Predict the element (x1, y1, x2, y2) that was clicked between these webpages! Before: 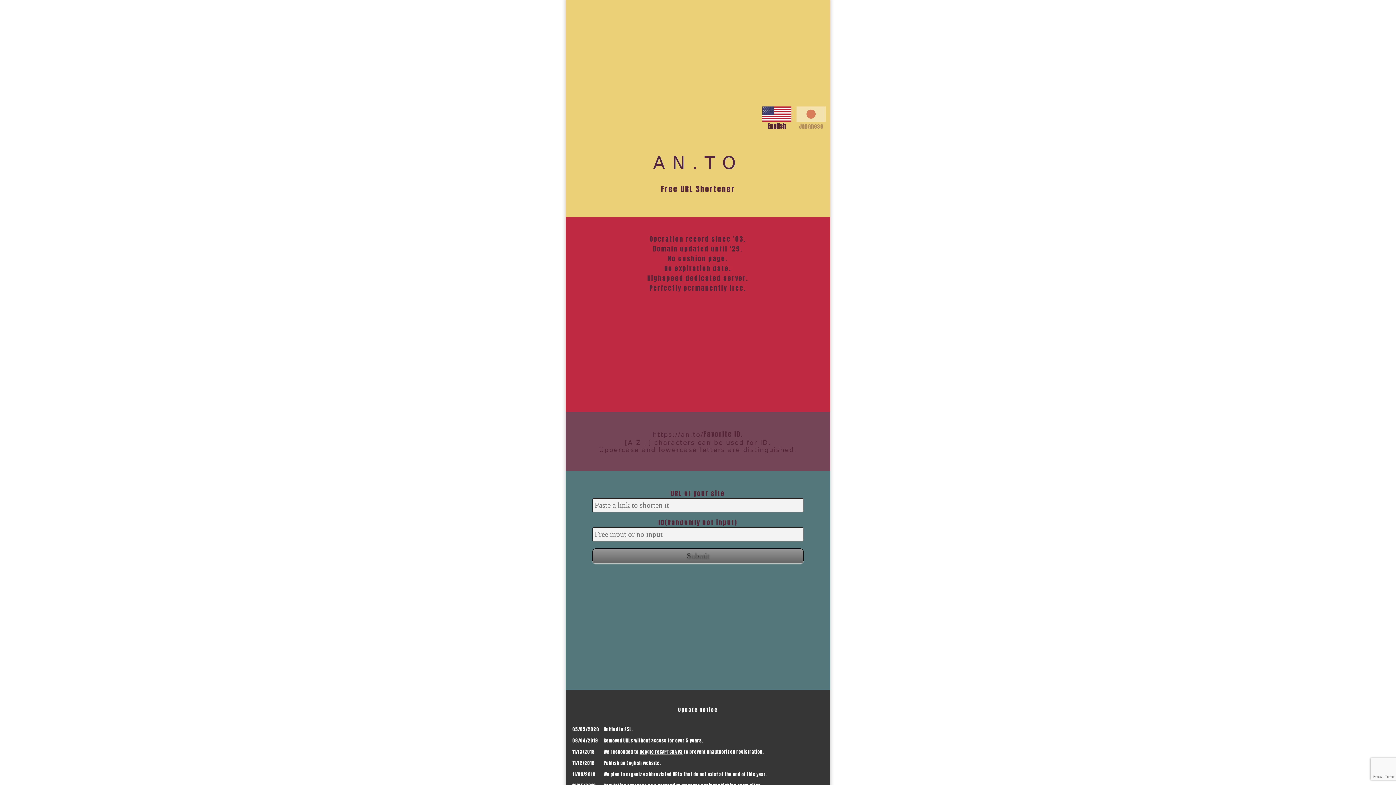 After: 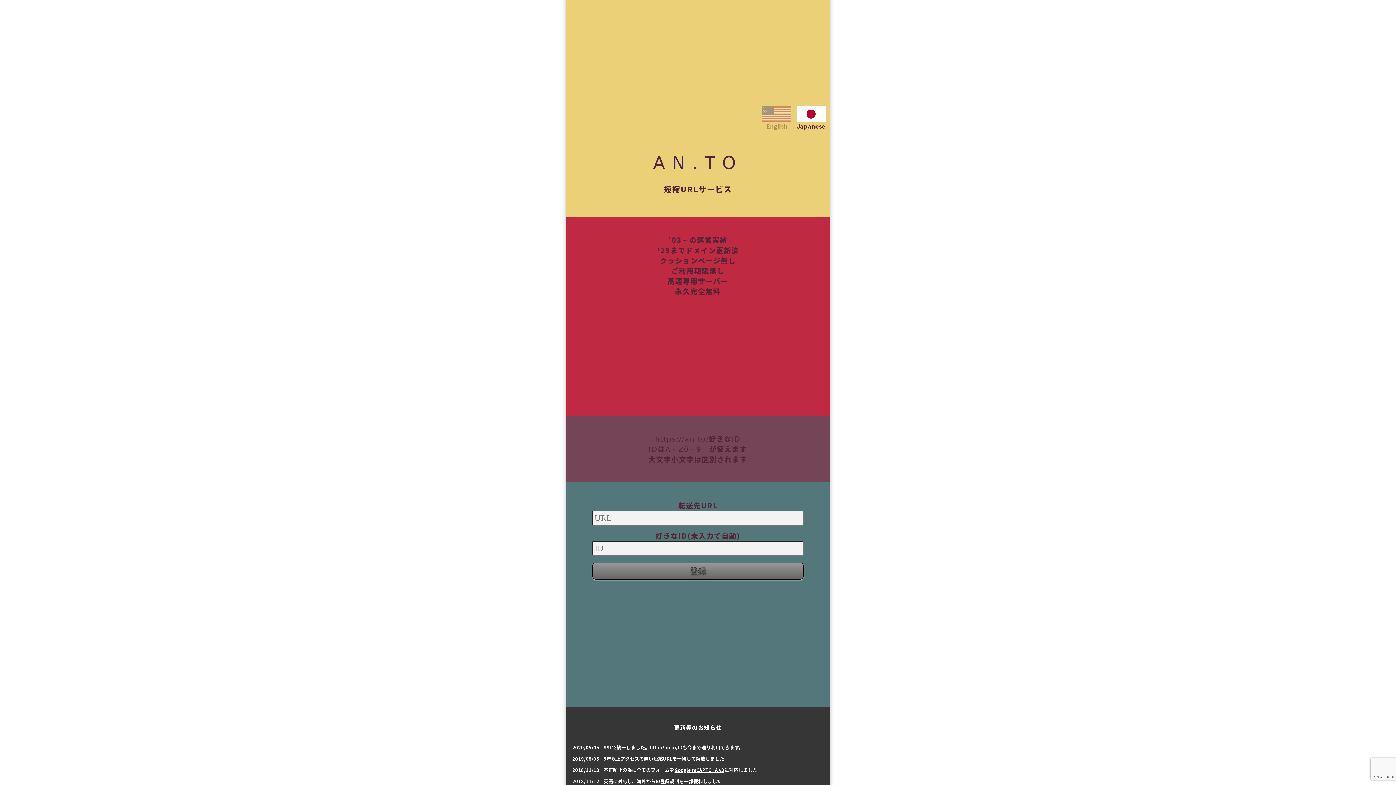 Action: bbox: (796, 114, 825, 130) label: 
Japanese